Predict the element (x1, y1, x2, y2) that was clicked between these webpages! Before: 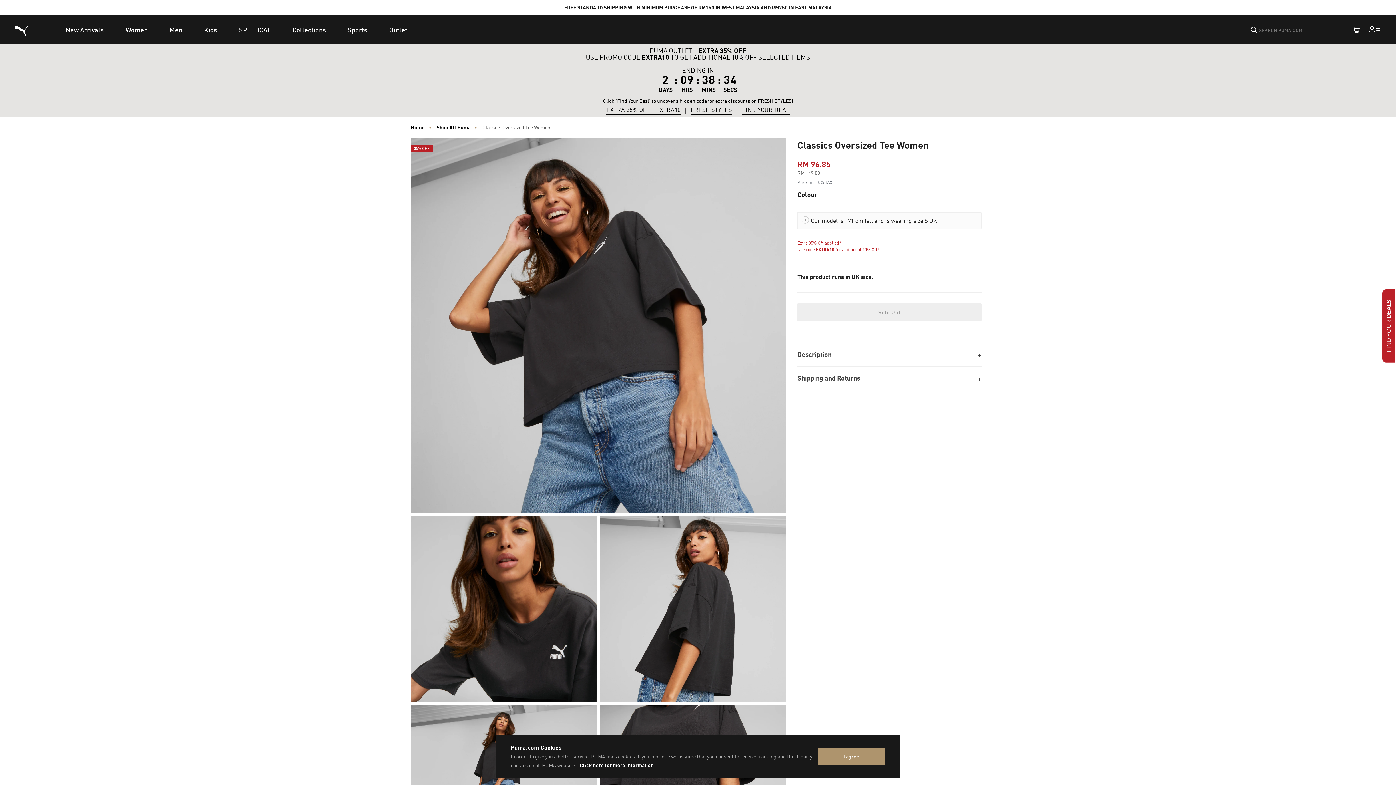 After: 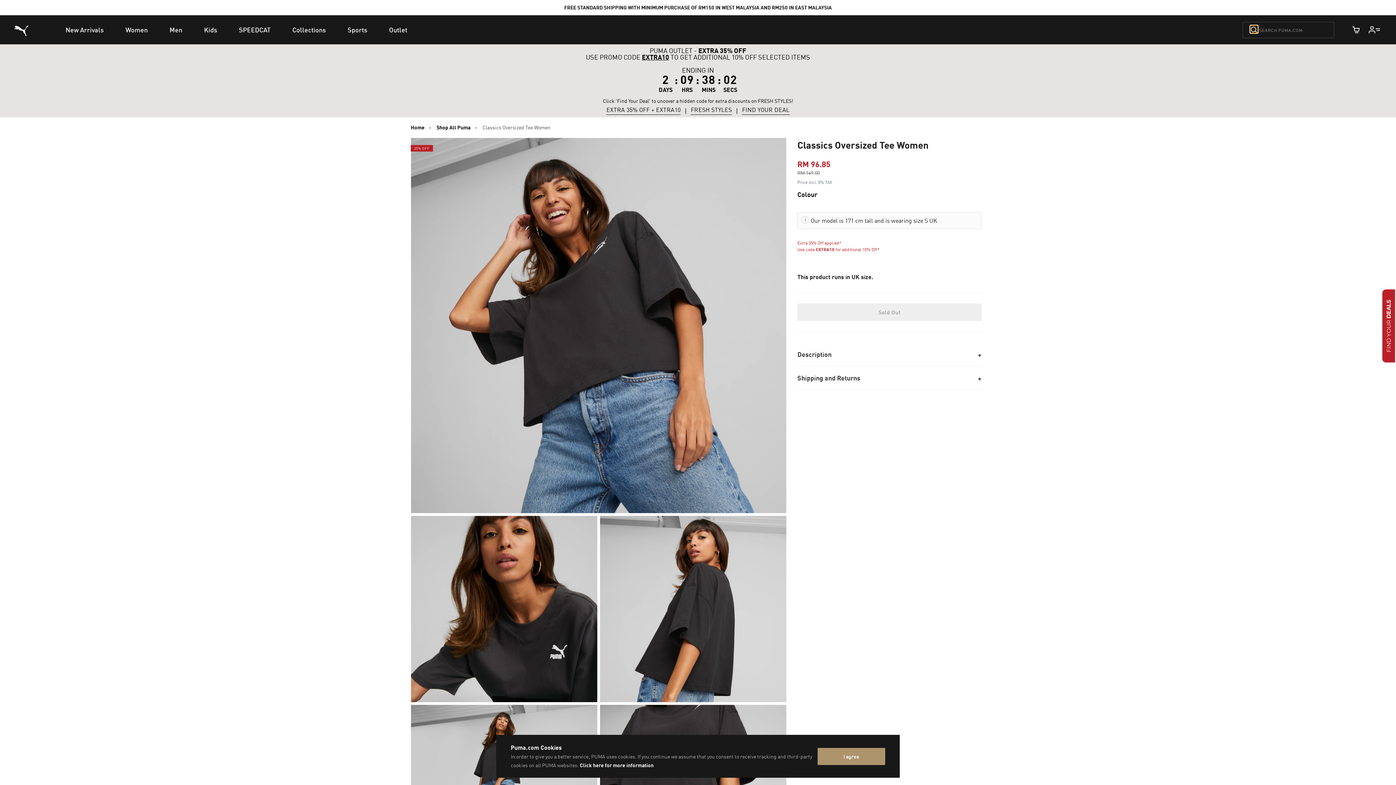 Action: bbox: (1250, 26, 1258, 33) label: Submit